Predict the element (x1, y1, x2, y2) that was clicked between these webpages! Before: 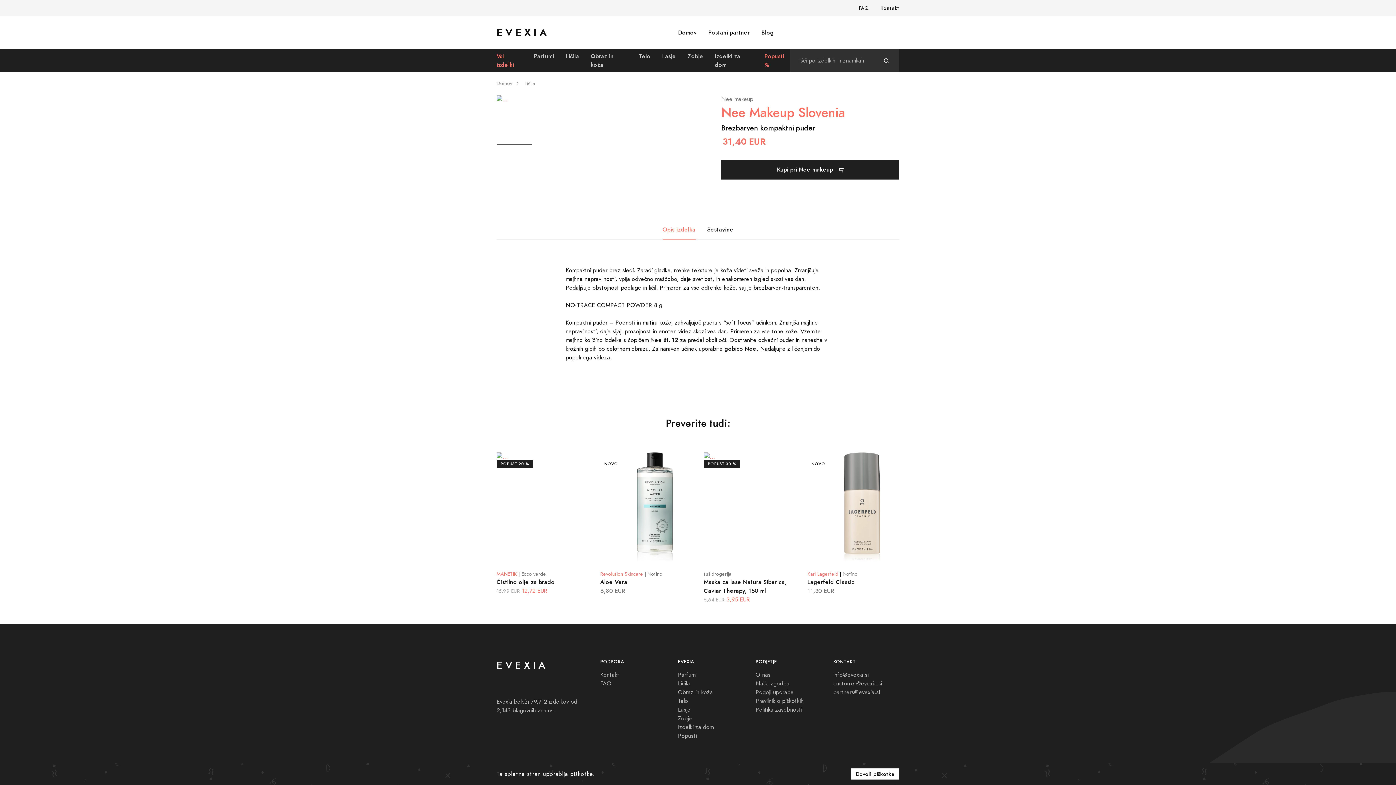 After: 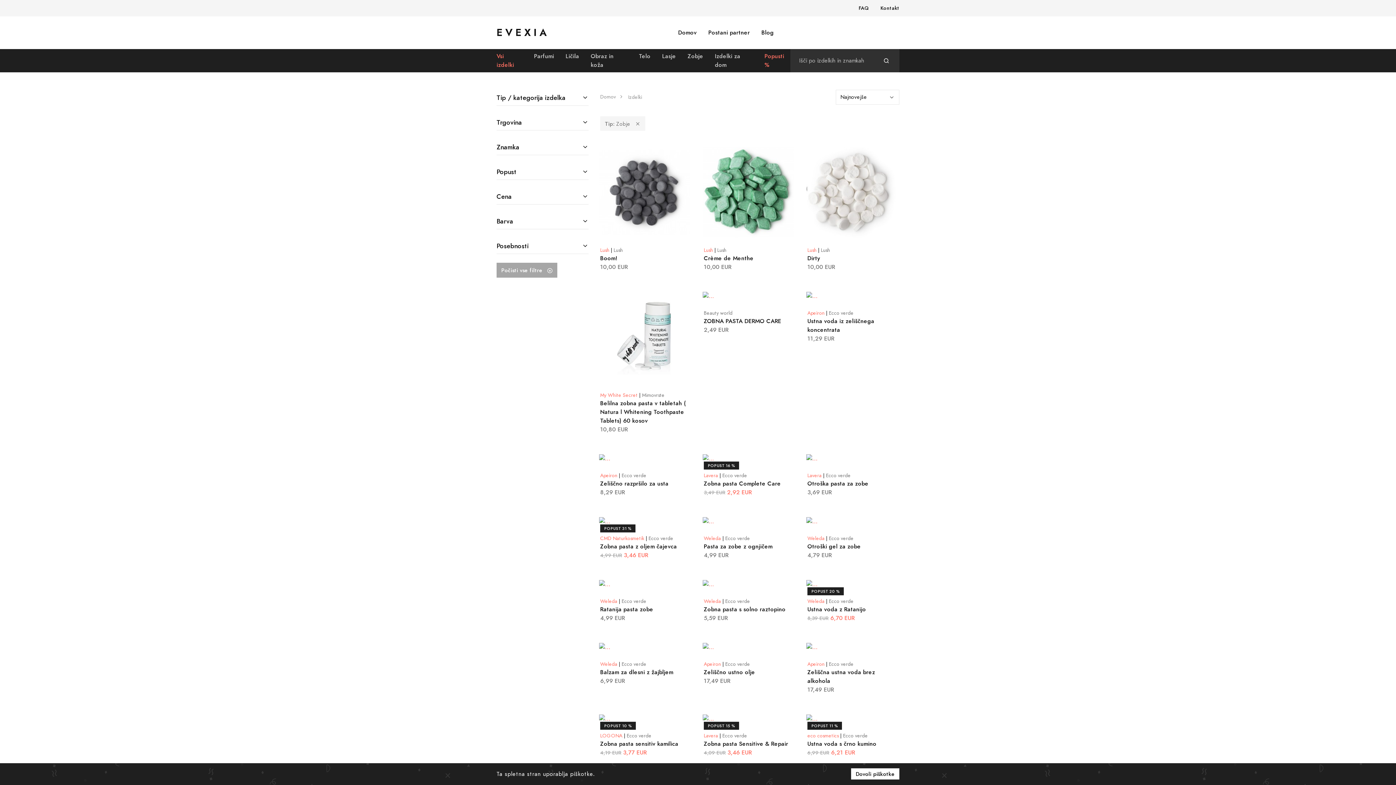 Action: label: Zobje bbox: (682, 49, 709, 63)